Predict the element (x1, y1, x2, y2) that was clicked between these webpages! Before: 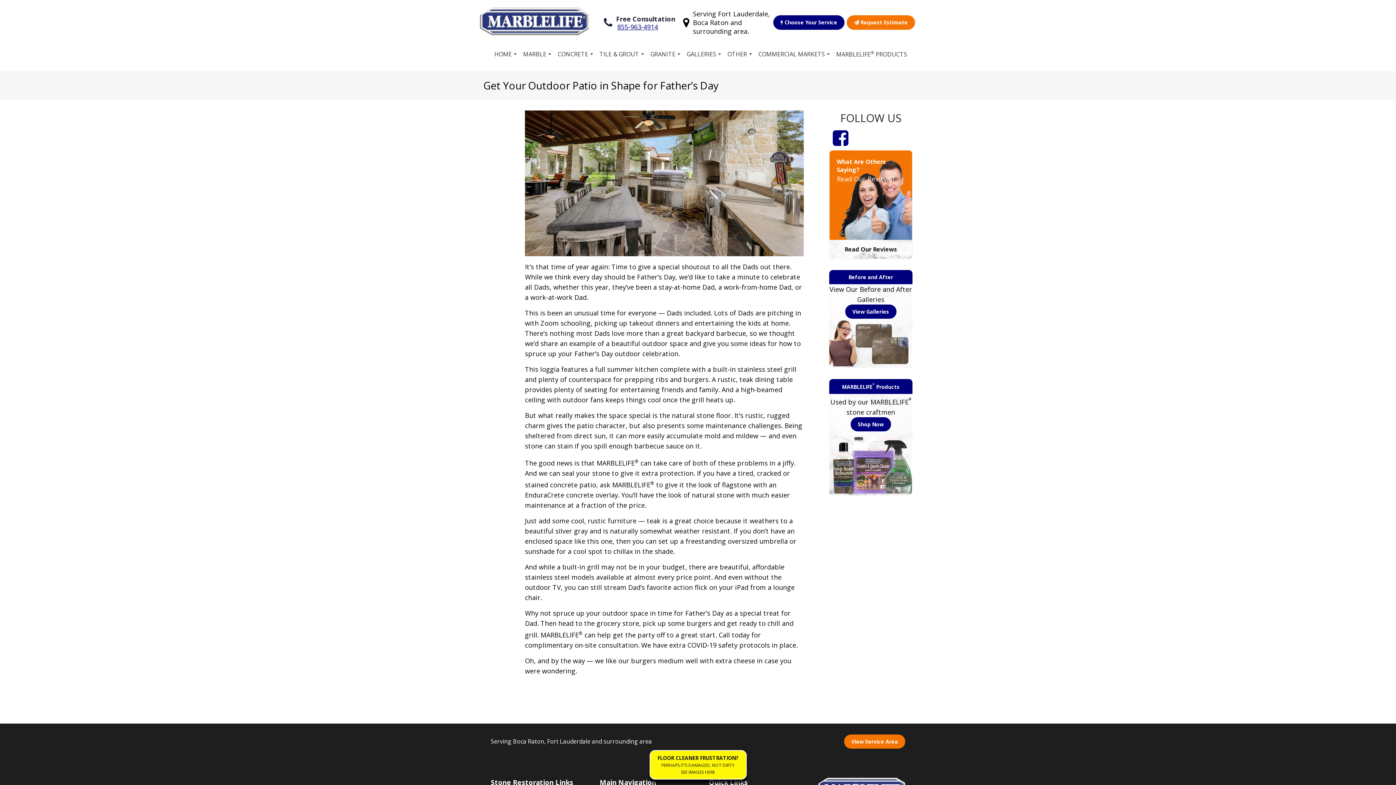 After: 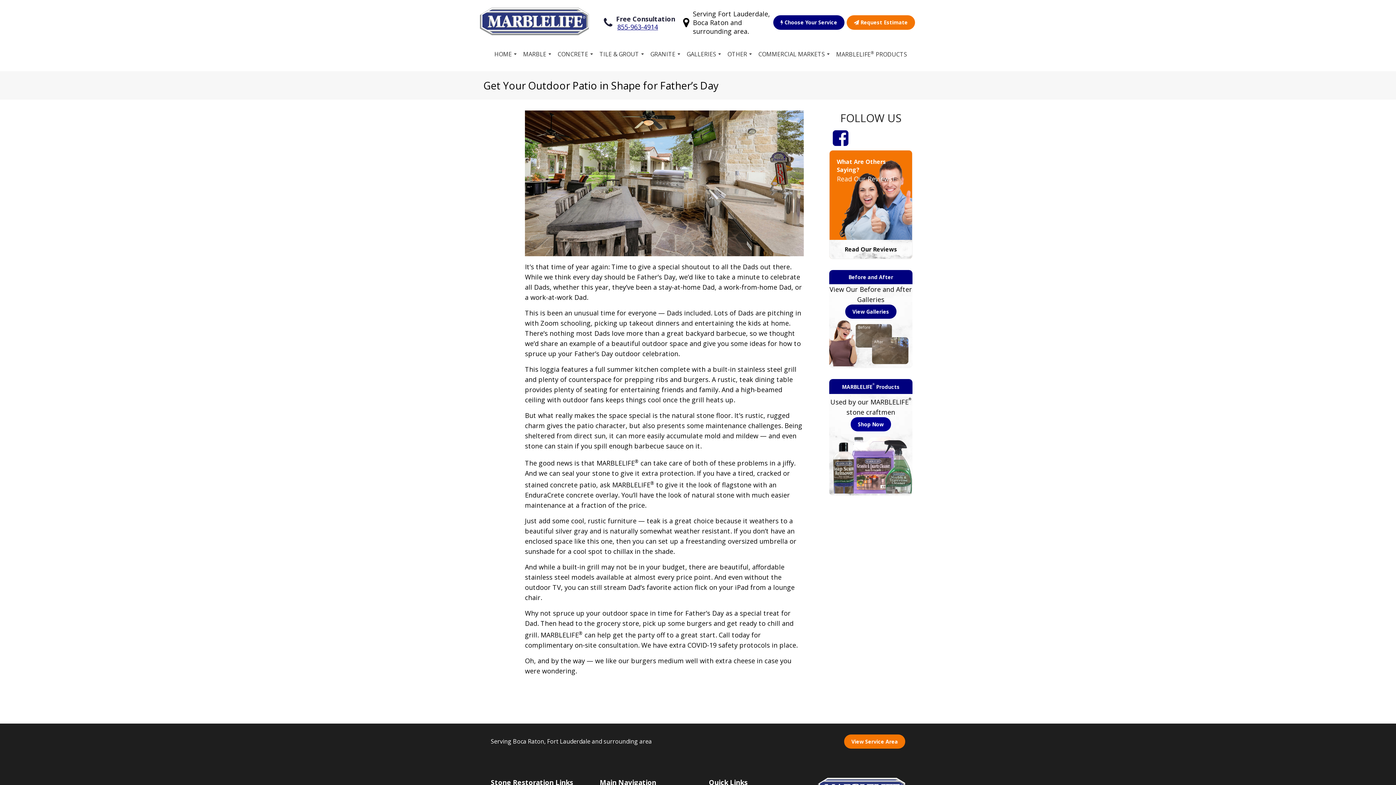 Action: label: Shop Now bbox: (850, 417, 891, 431)